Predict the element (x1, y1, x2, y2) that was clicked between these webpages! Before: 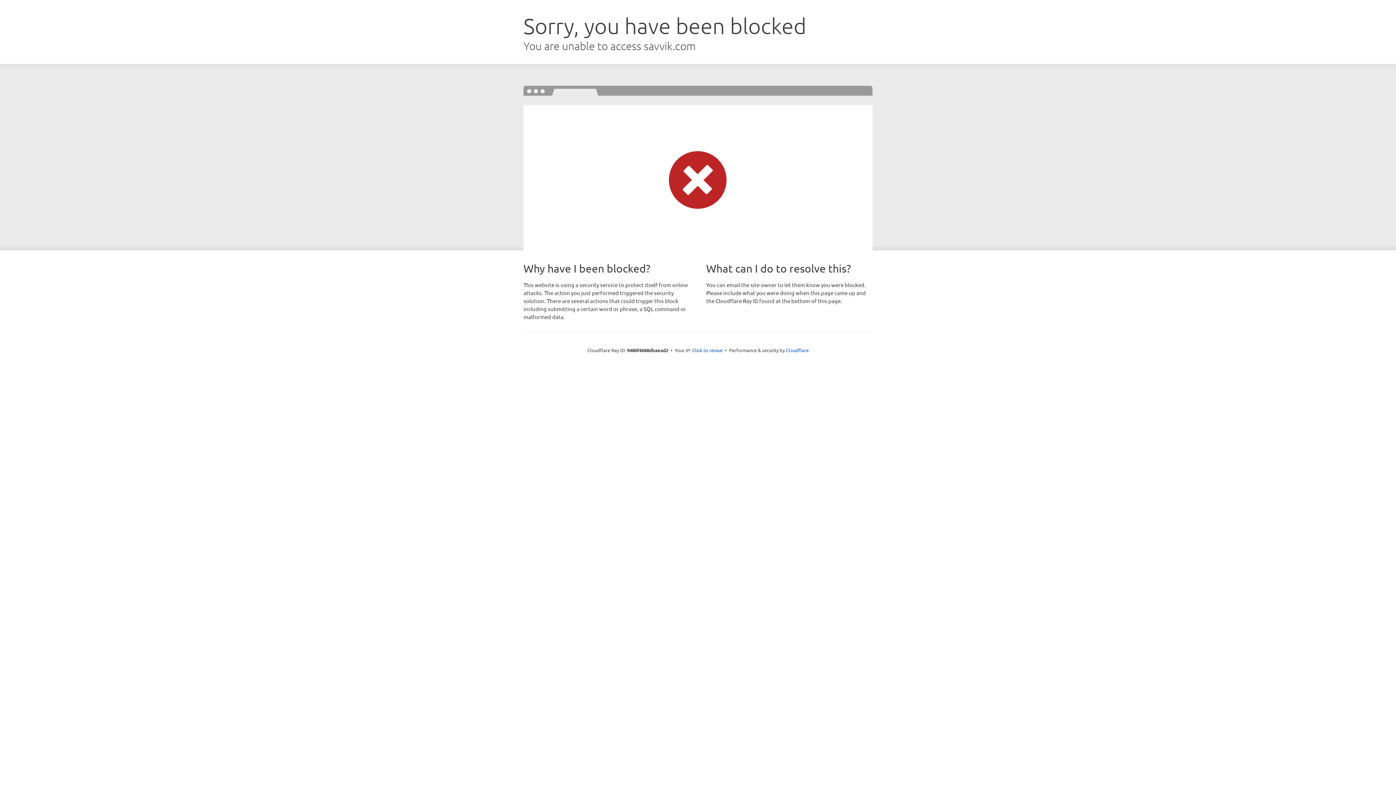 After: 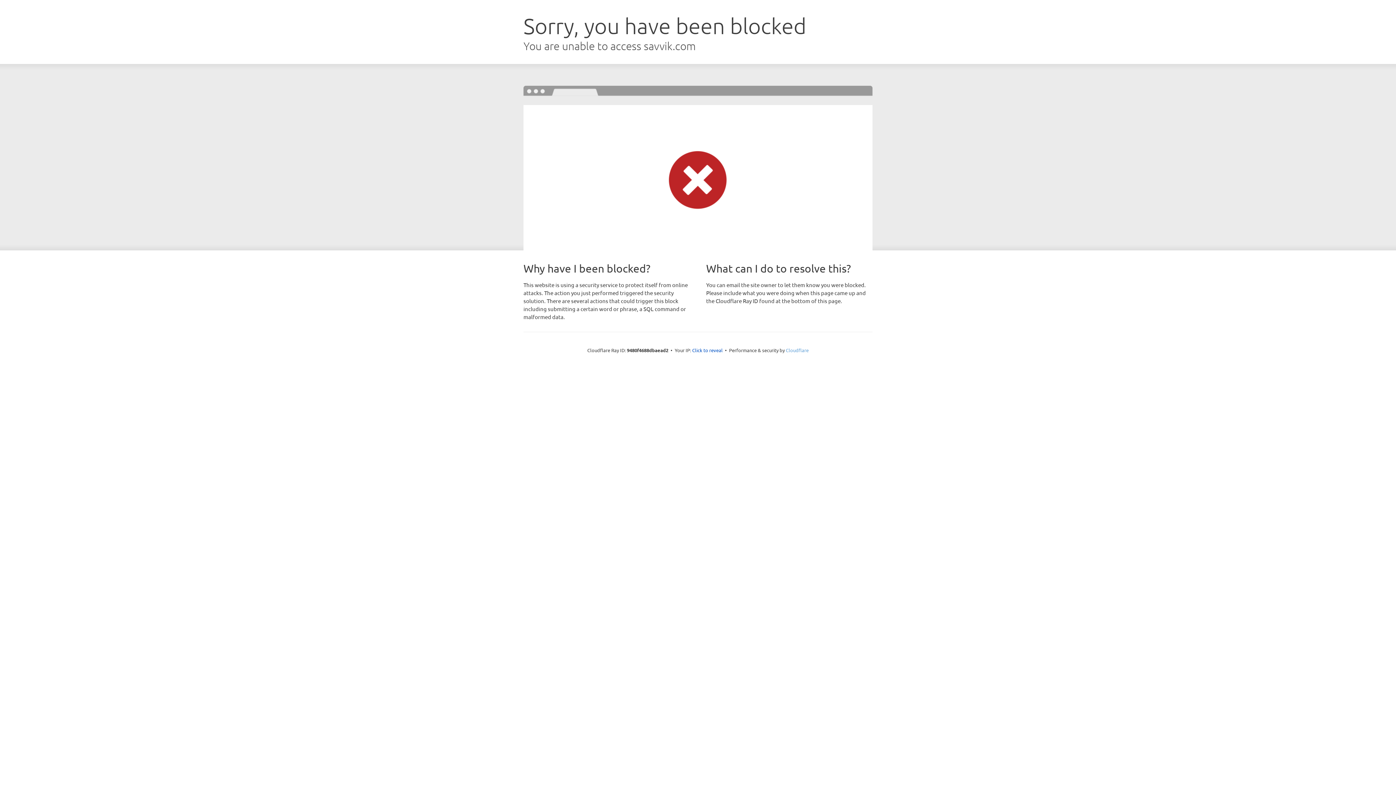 Action: label: Cloudflare bbox: (786, 347, 808, 353)